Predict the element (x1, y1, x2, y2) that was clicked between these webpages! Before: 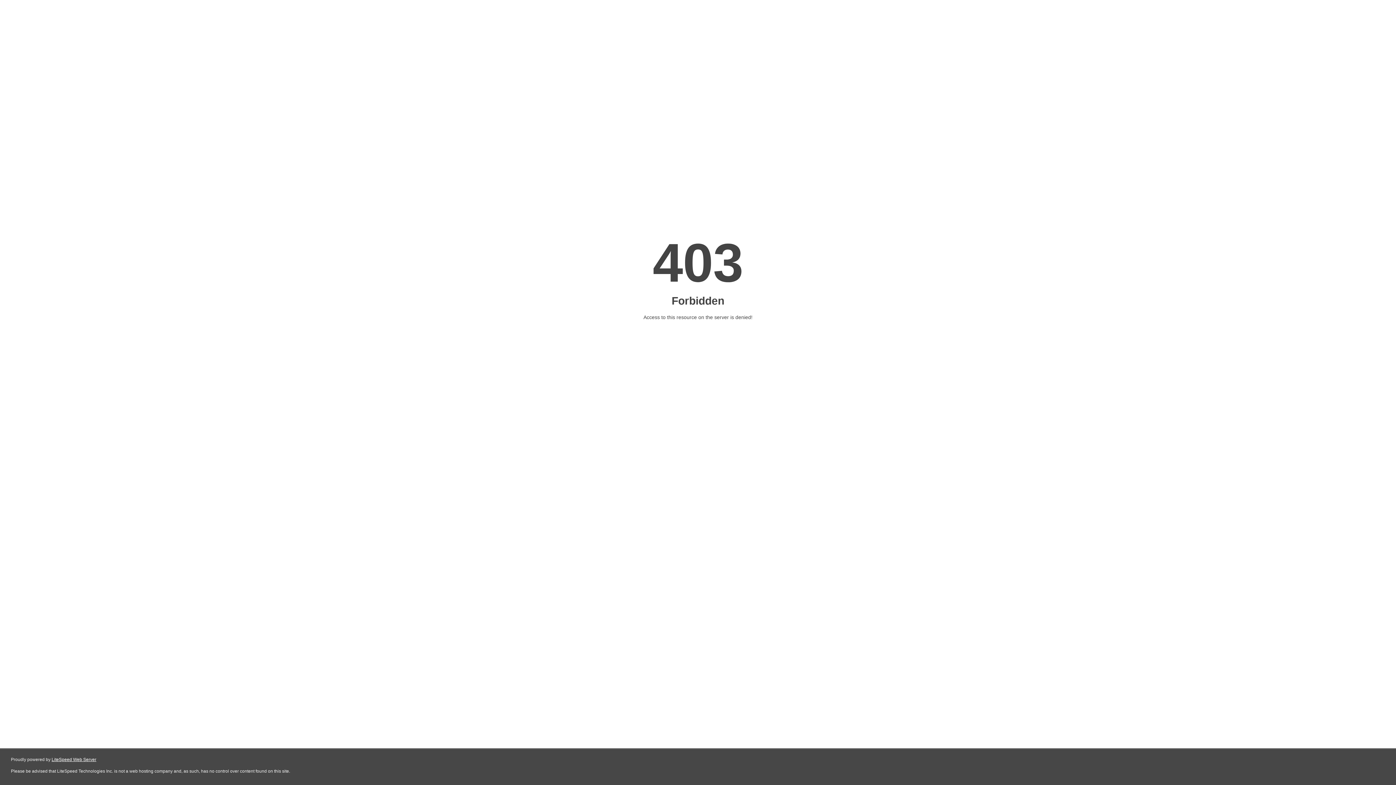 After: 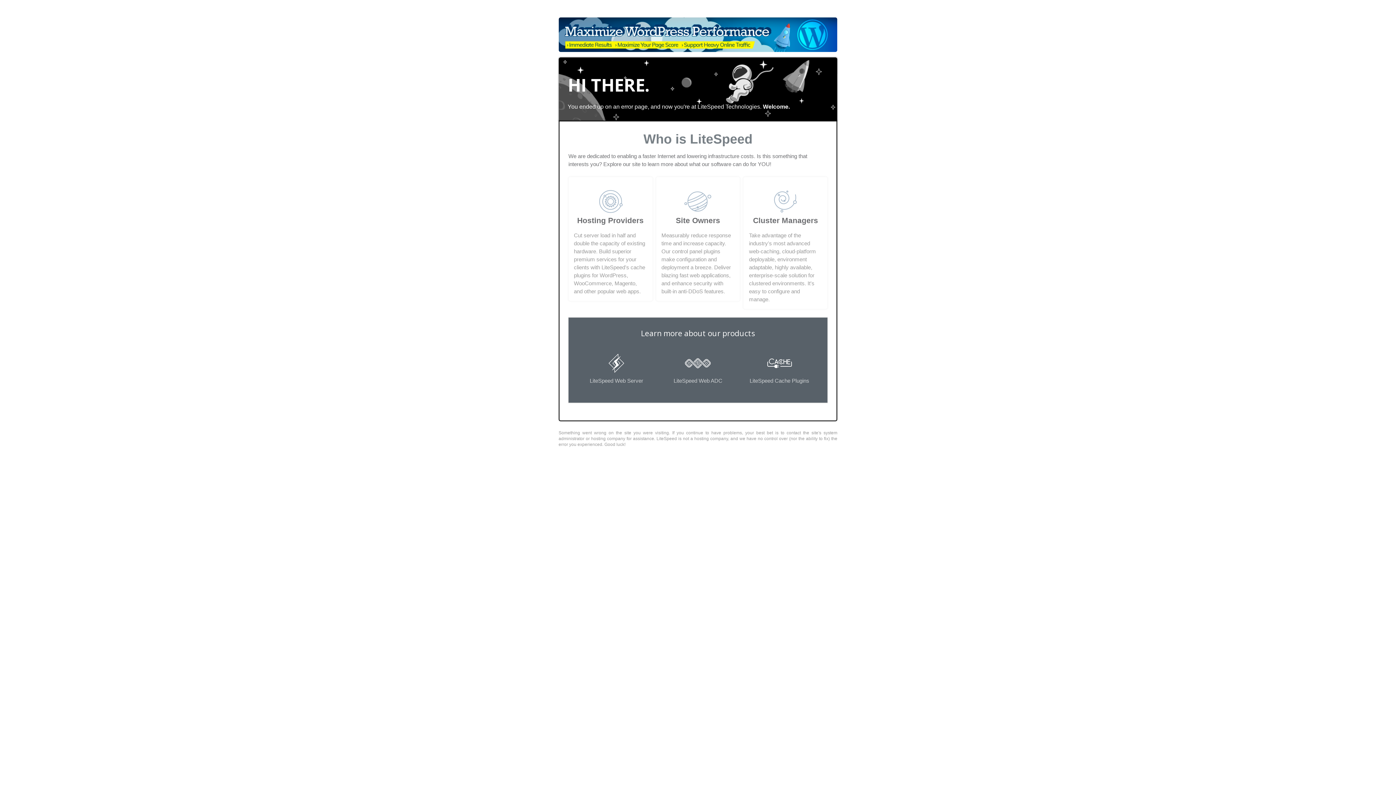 Action: bbox: (51, 757, 96, 762) label: LiteSpeed Web Server